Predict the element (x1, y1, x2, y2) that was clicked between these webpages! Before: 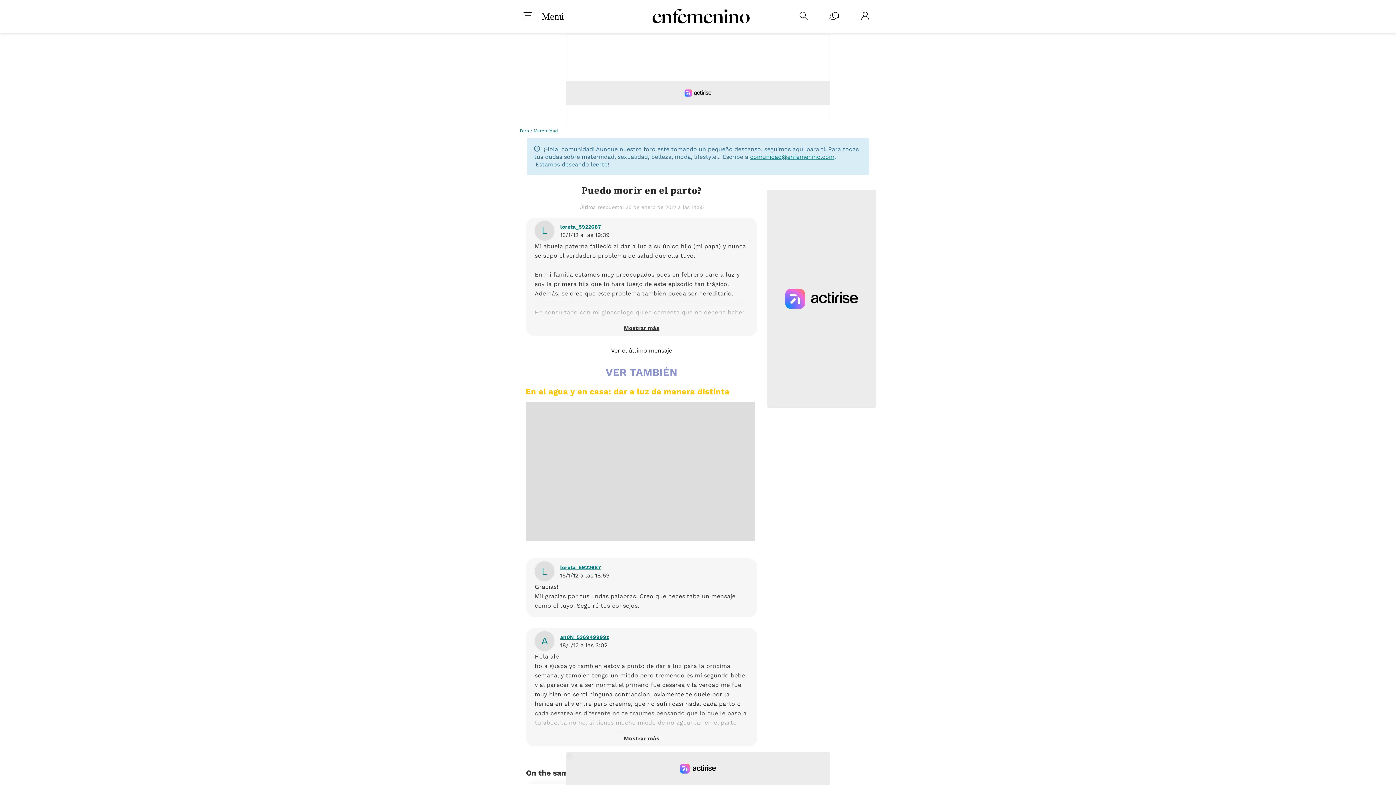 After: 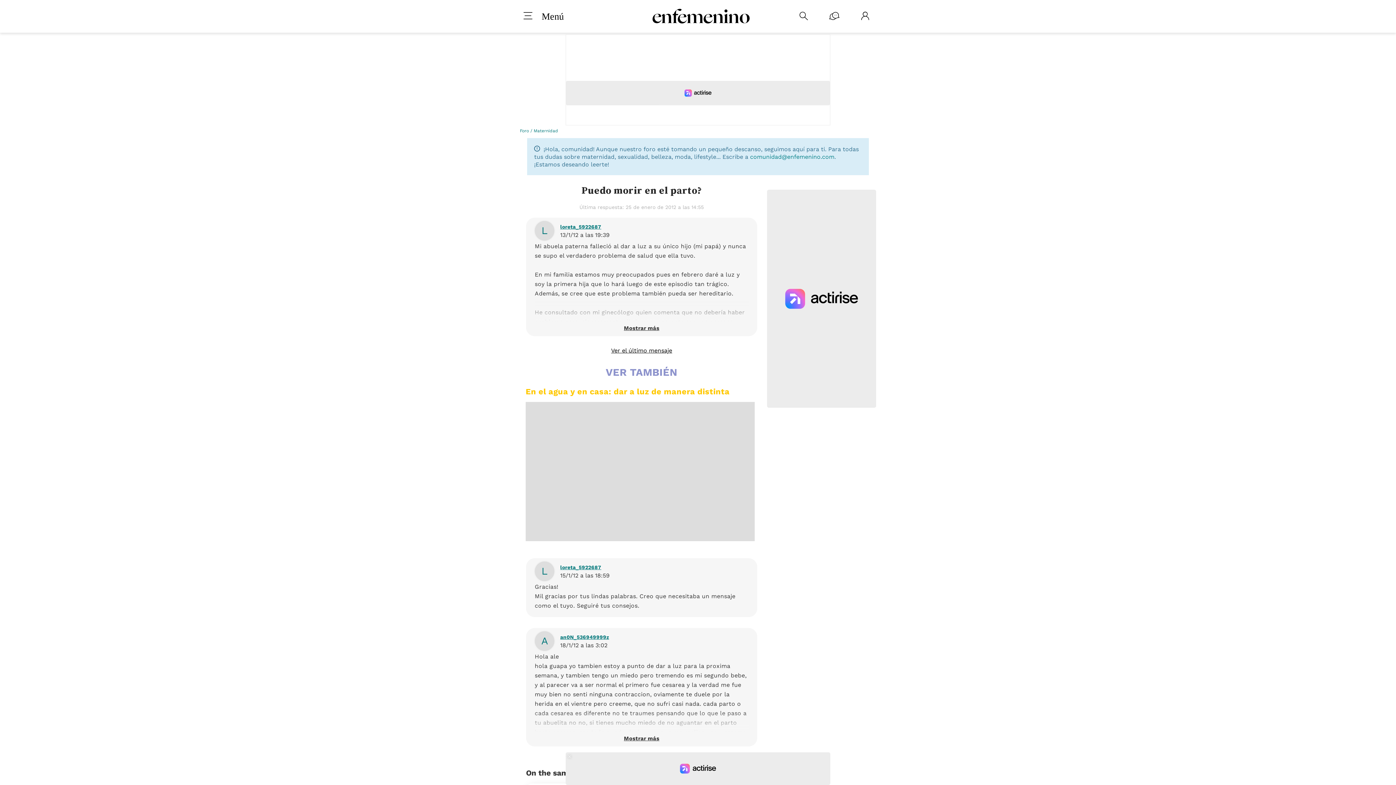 Action: label: comunidad@enfemenino.com bbox: (750, 153, 834, 160)